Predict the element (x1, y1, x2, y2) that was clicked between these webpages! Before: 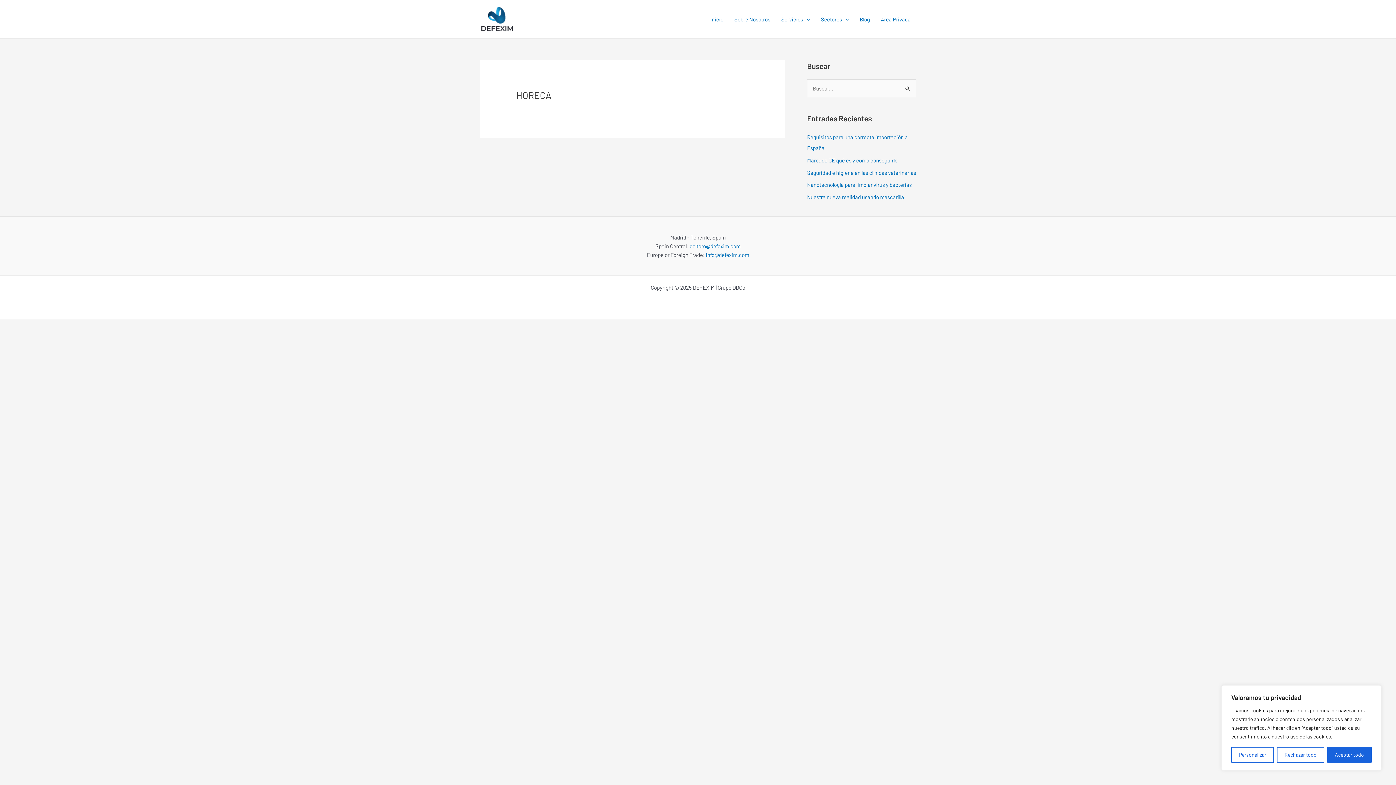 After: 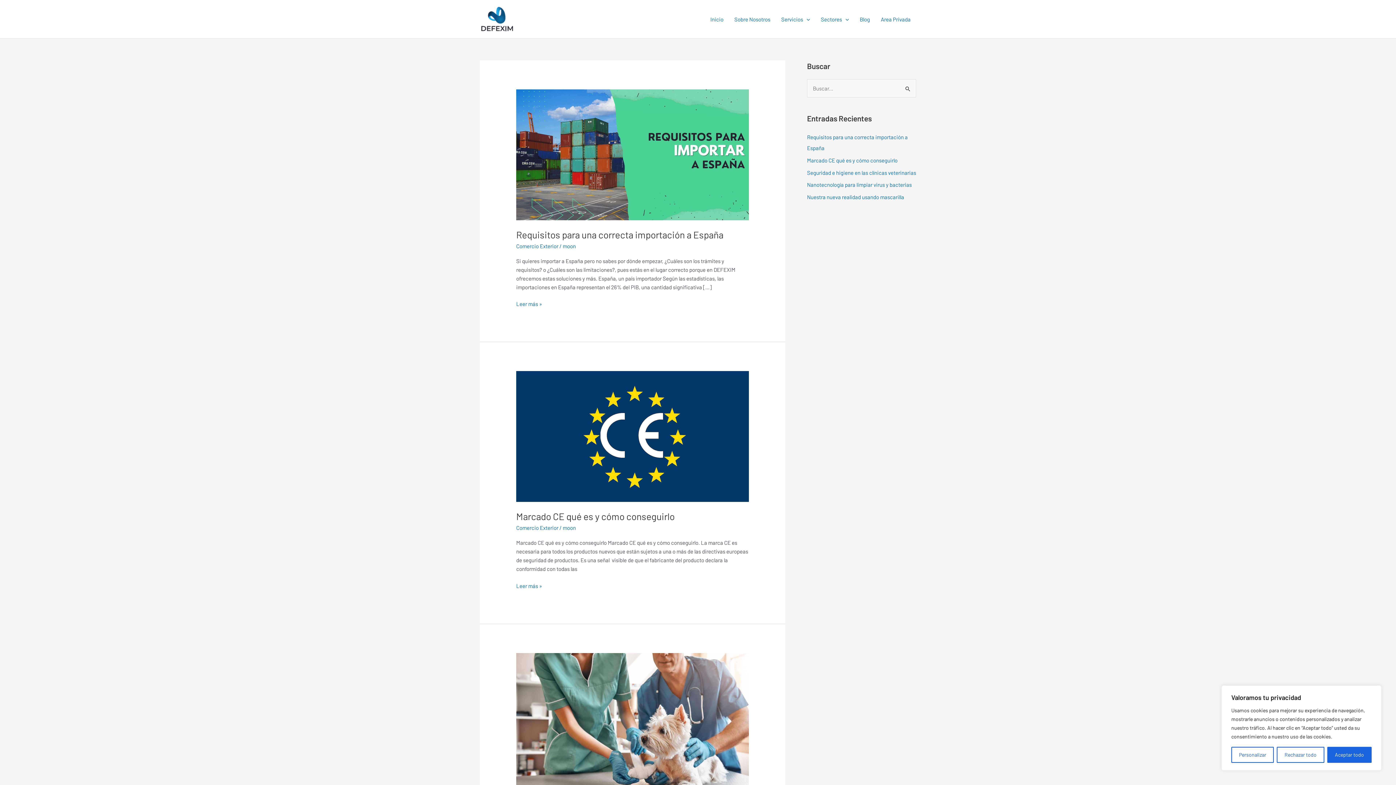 Action: bbox: (854, 6, 875, 31) label: Blog